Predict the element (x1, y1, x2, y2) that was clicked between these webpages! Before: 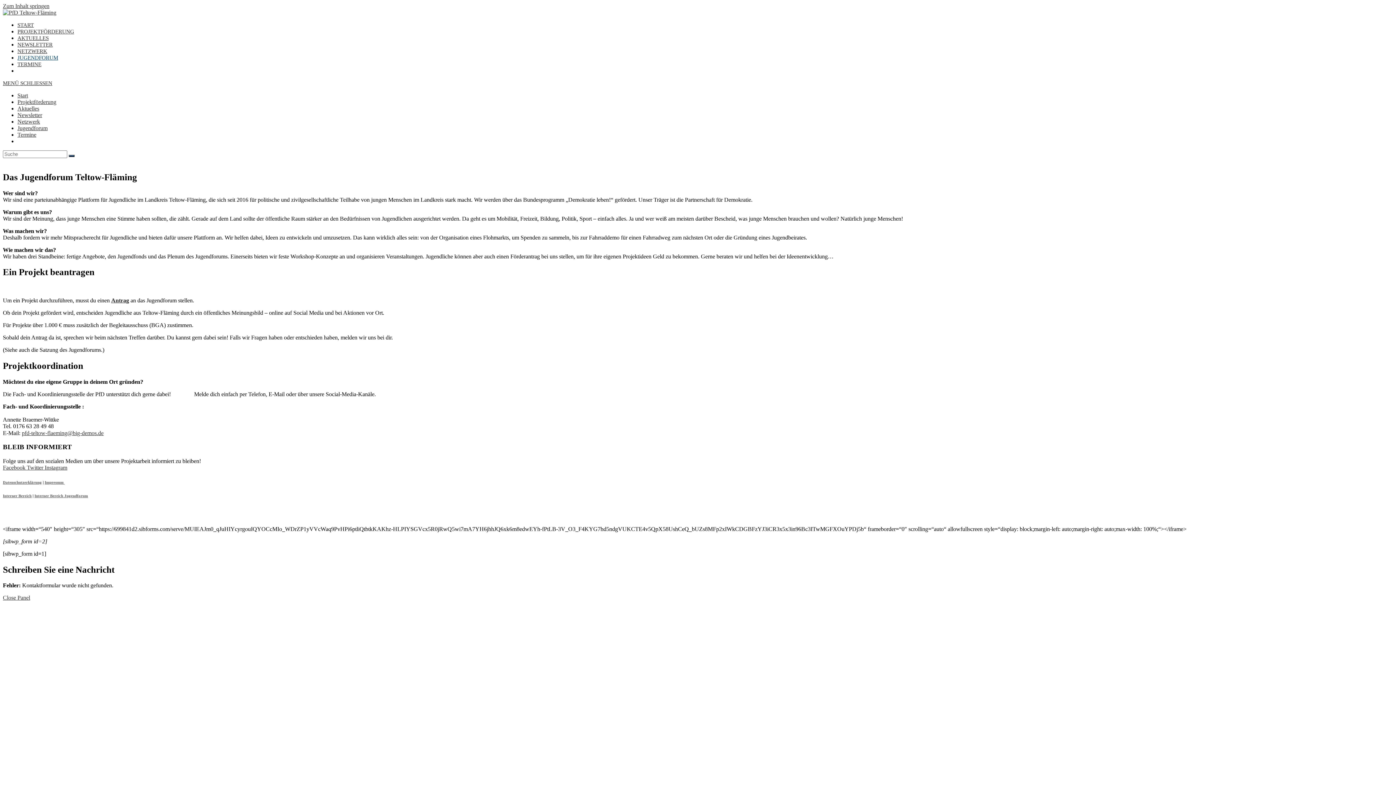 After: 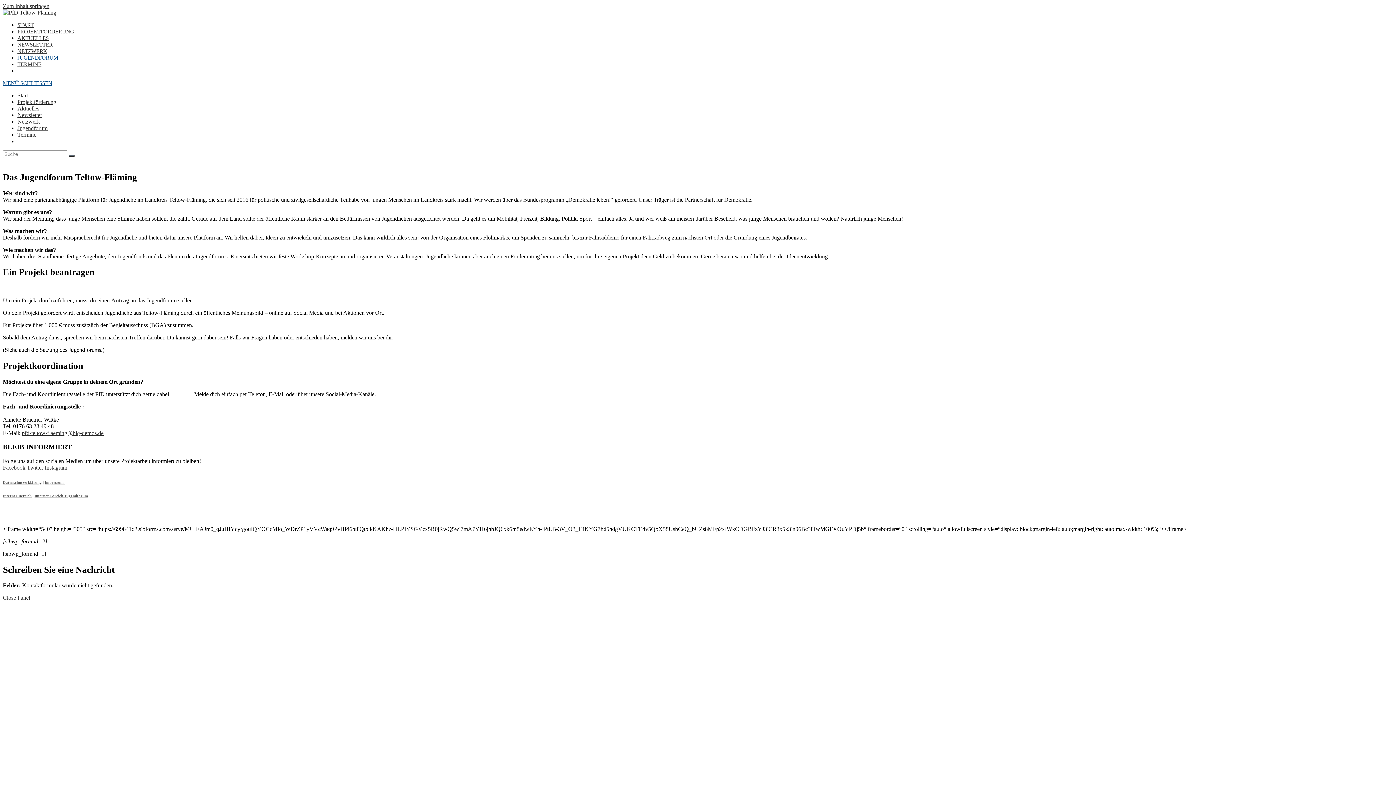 Action: bbox: (2, 80, 52, 86) label: Mobiles Menü